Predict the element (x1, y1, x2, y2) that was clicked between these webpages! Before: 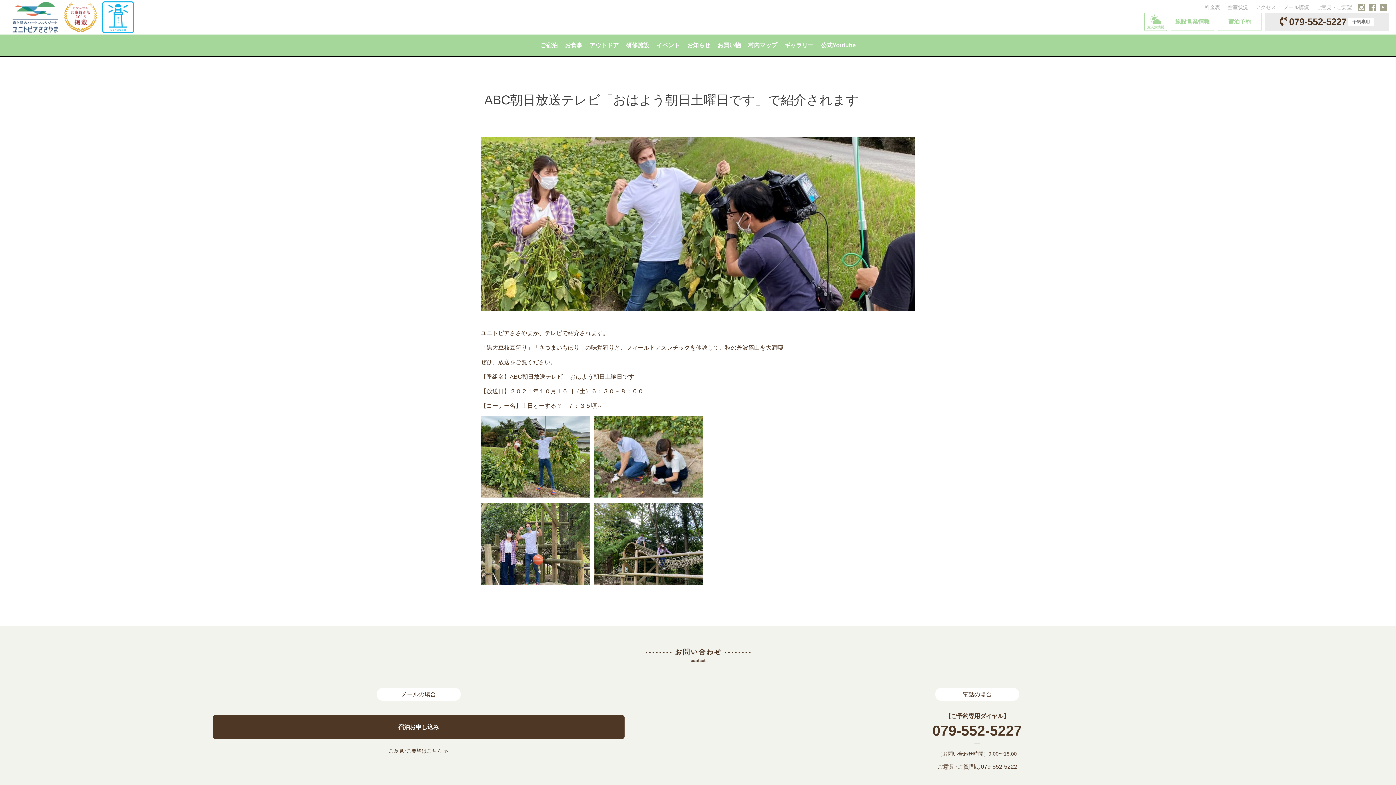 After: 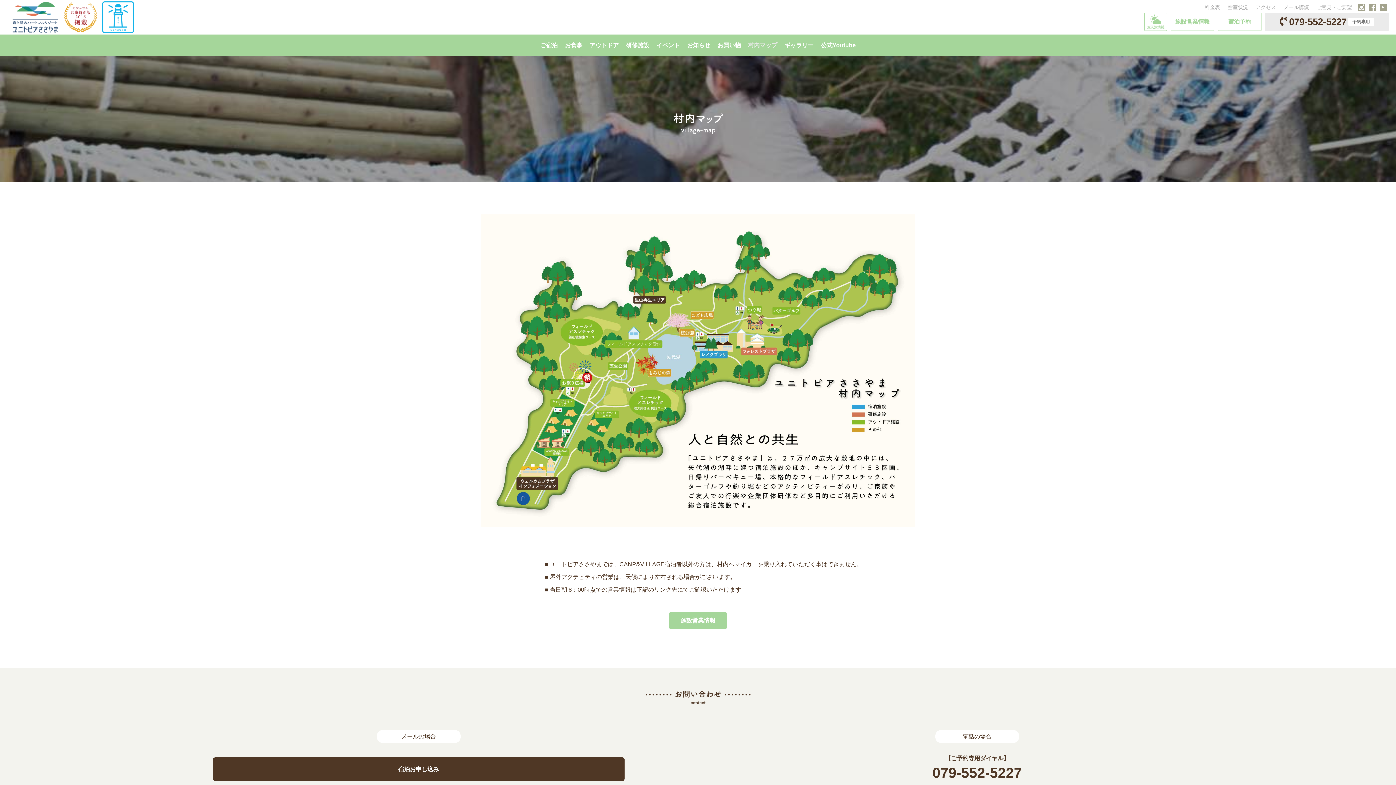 Action: bbox: (744, 34, 781, 56) label: 村内マップ